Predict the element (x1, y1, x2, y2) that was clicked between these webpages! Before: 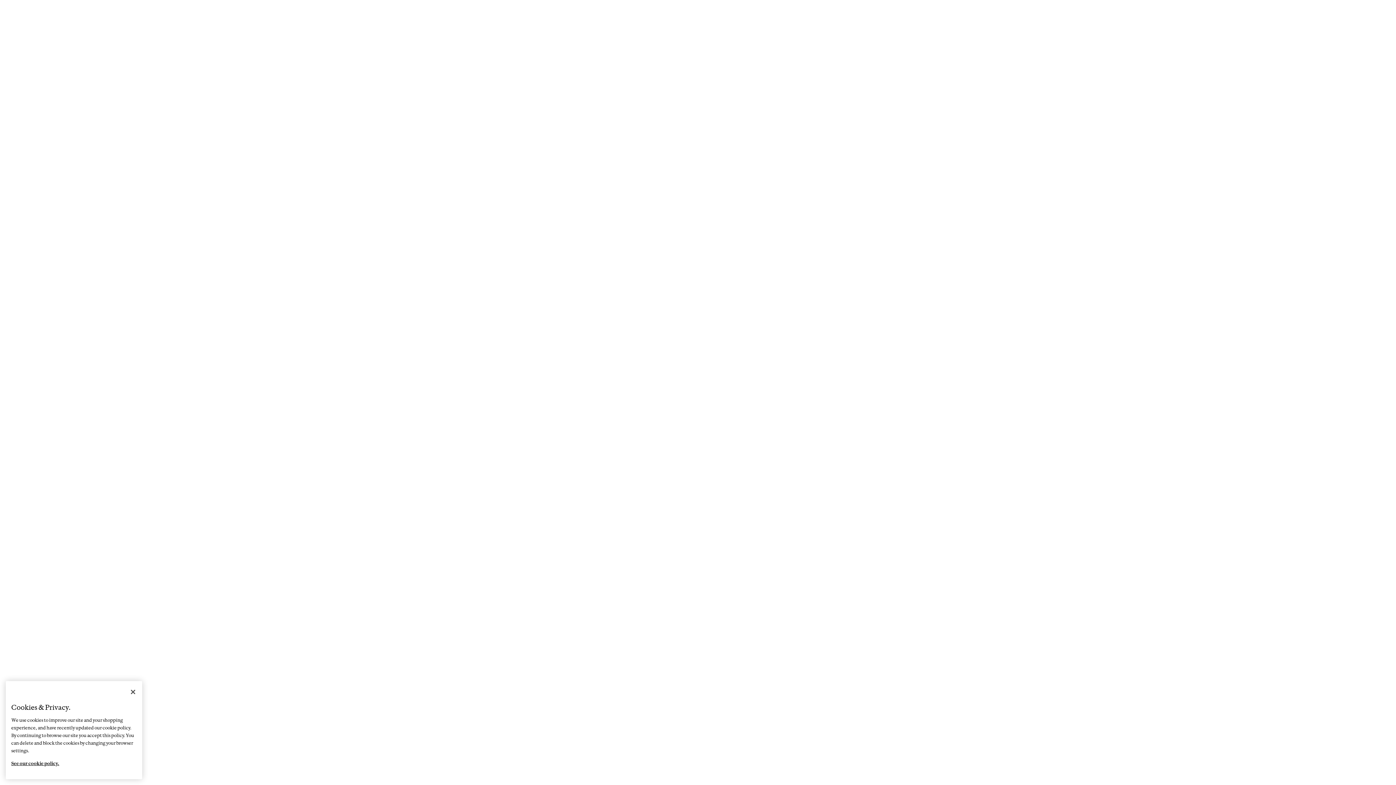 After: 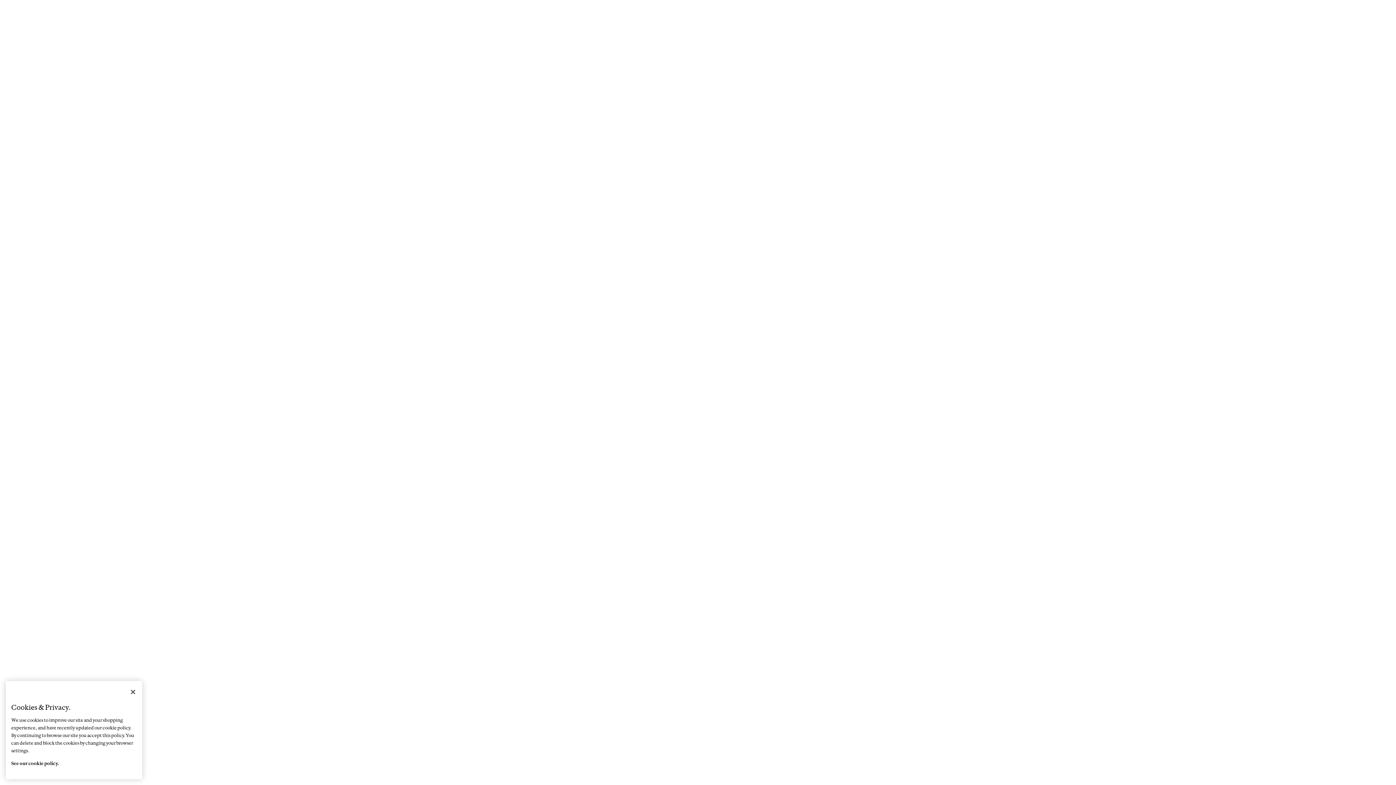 Action: bbox: (11, 754, 59, 766) label: More information about your privacy, opens in a new tab